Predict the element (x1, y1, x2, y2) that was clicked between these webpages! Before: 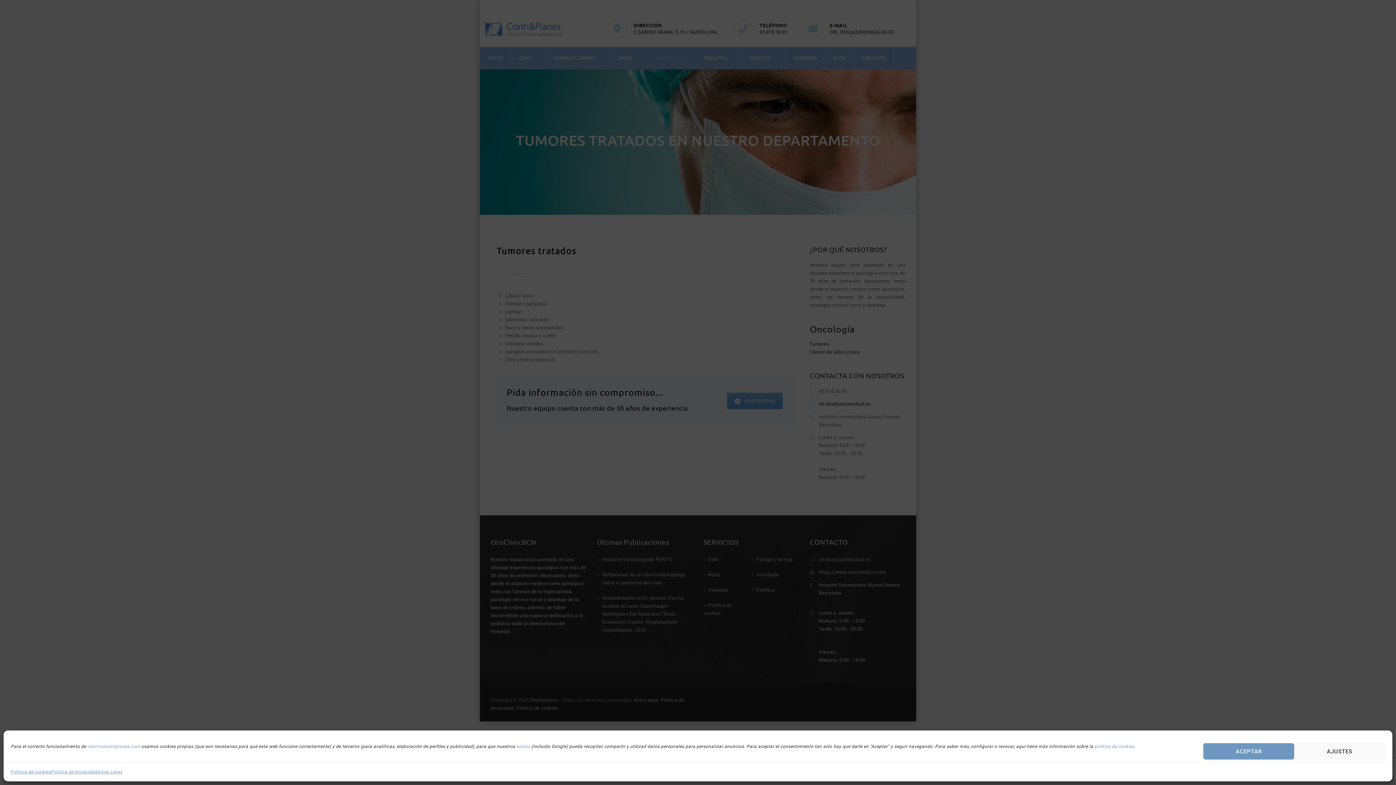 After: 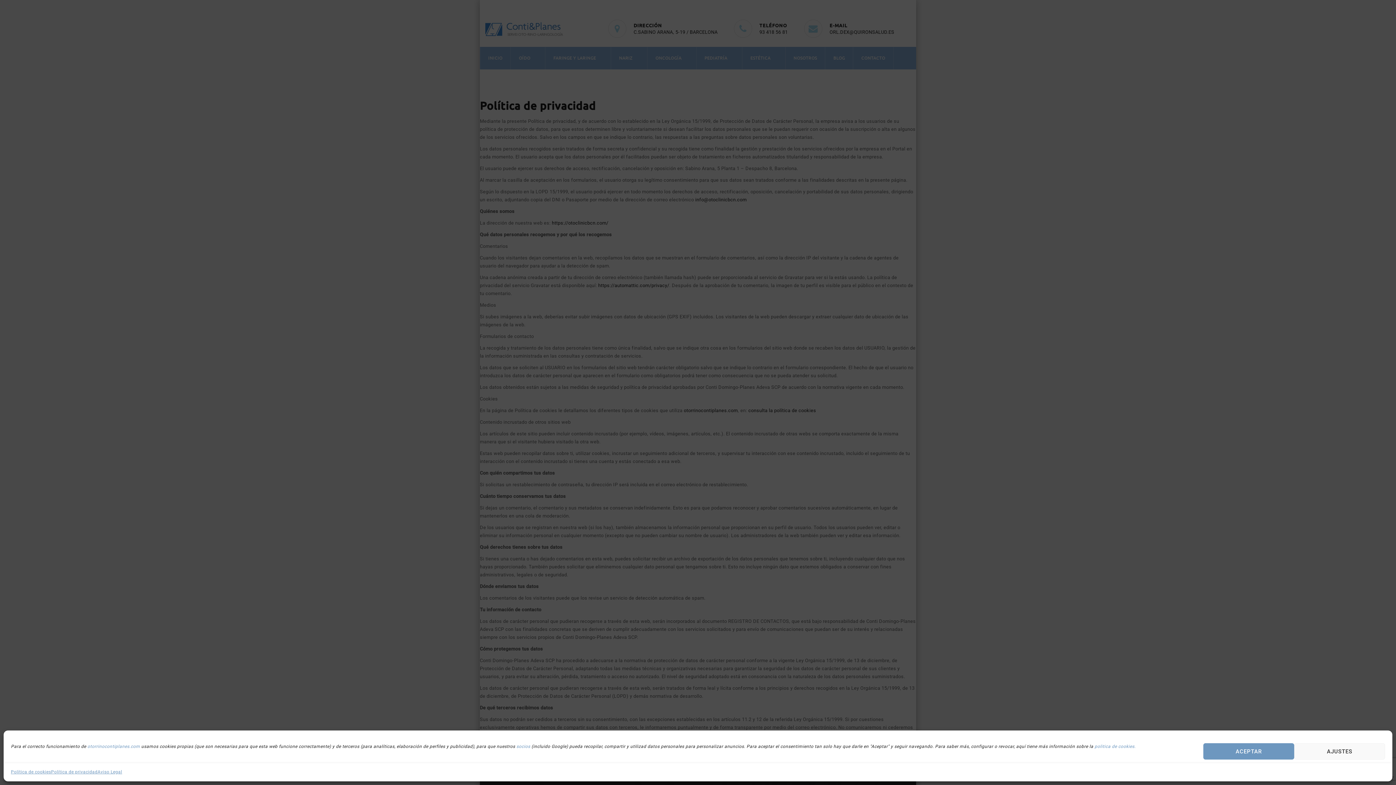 Action: label: Política de privacidad bbox: (51, 768, 97, 776)